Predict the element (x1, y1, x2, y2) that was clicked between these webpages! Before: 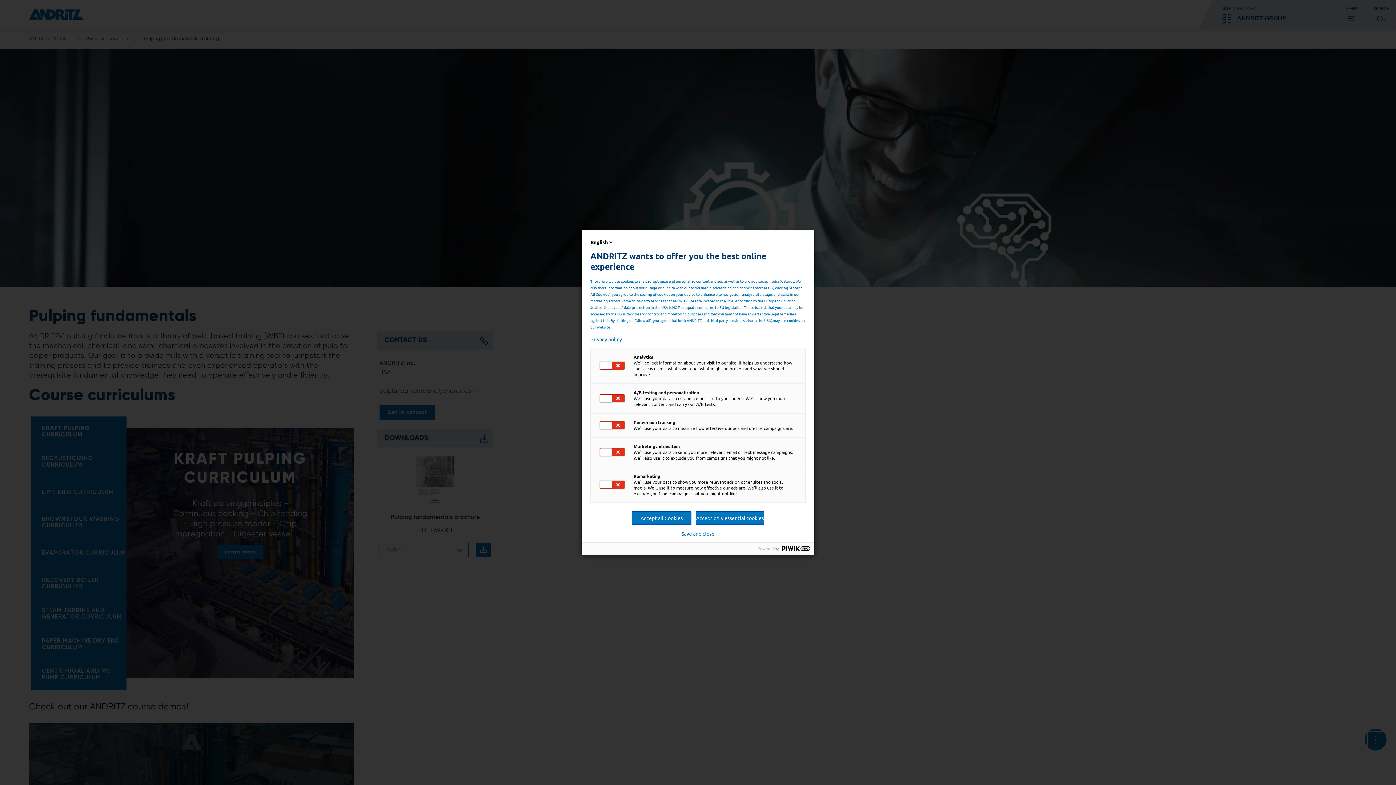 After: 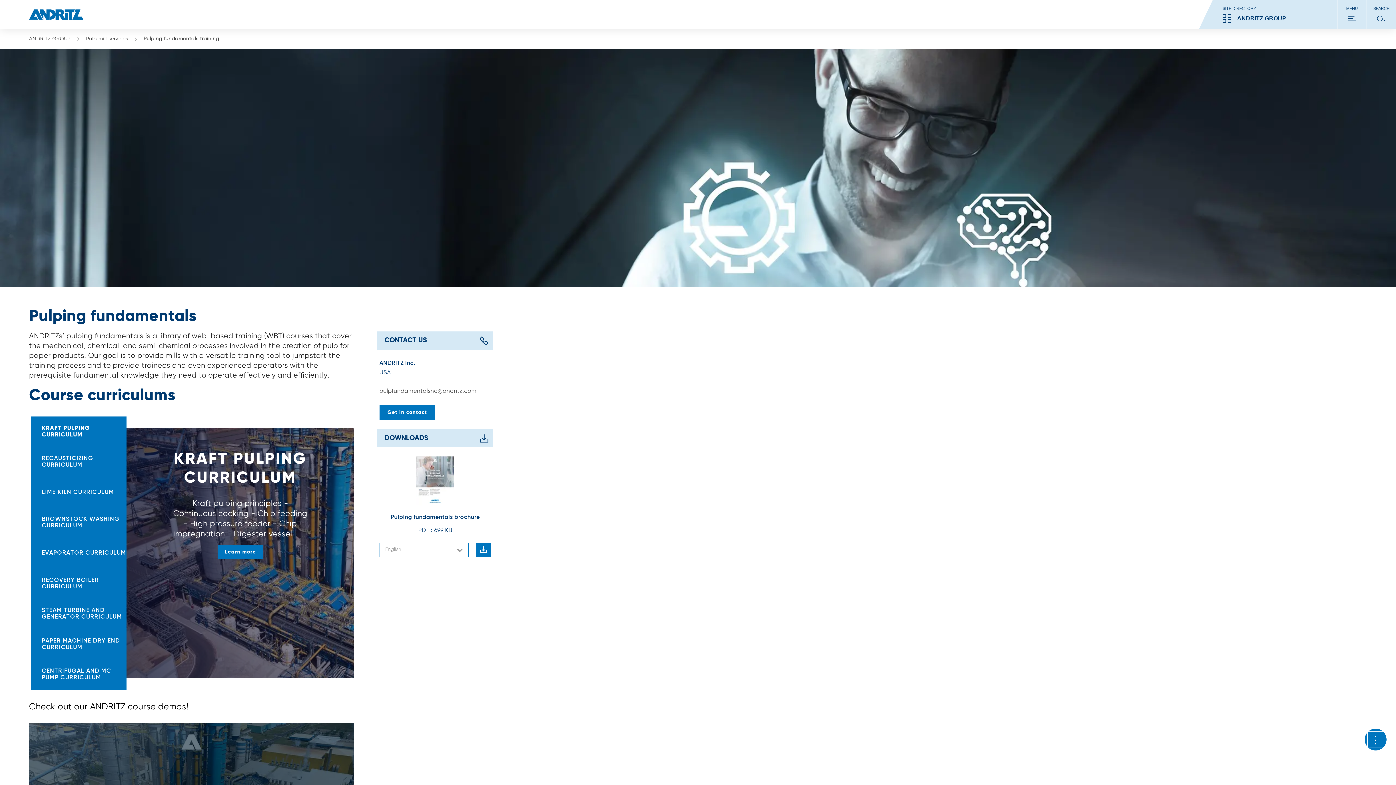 Action: bbox: (632, 511, 691, 524) label: Accept all Cookies